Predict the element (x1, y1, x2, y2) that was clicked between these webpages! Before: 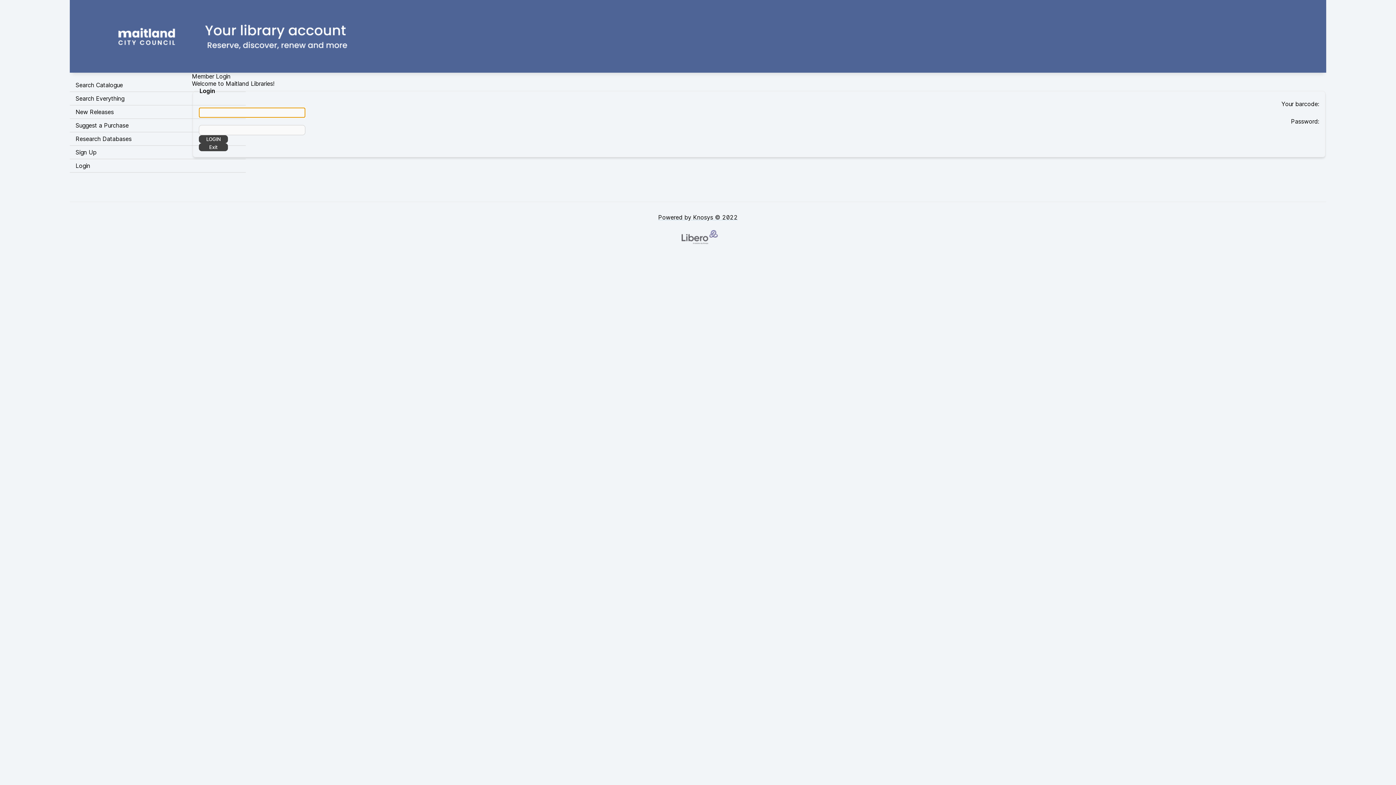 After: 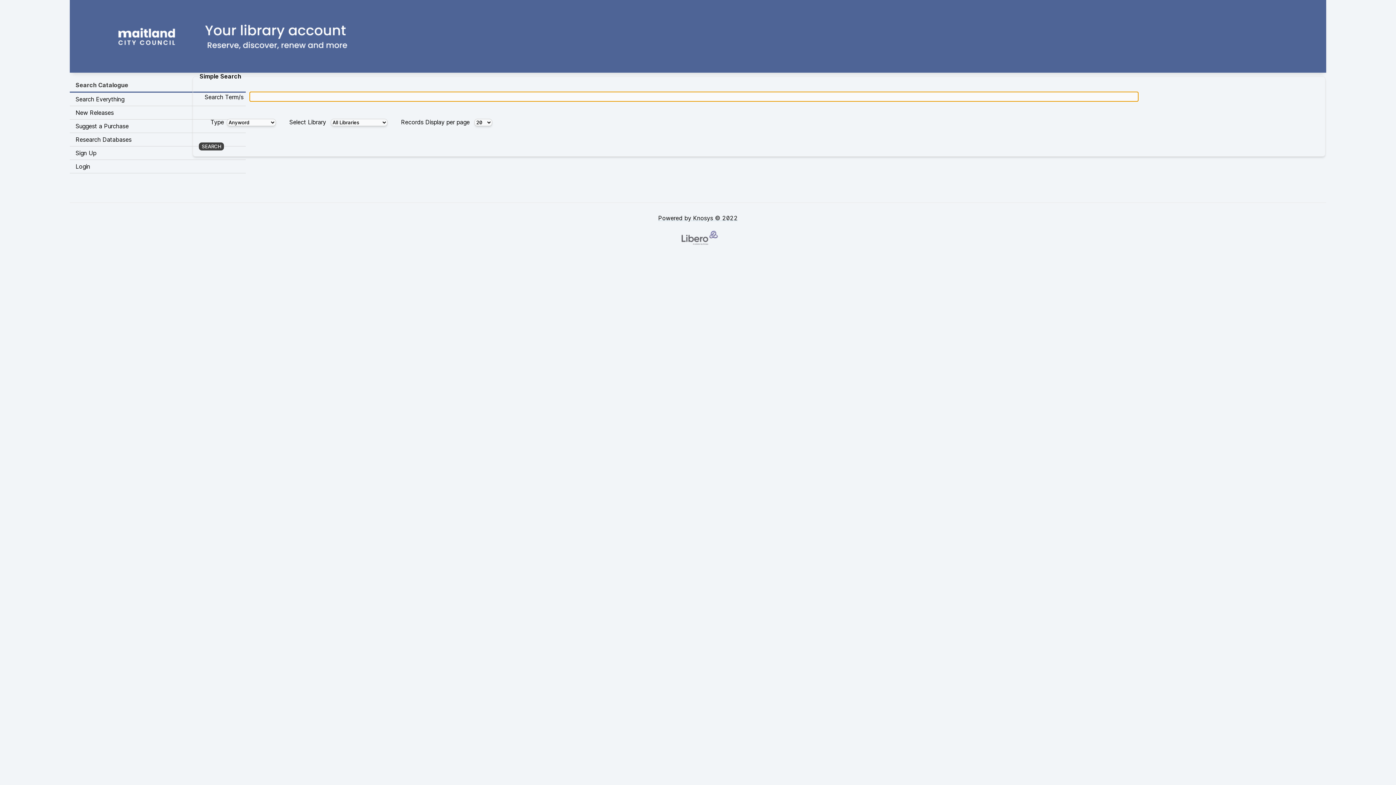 Action: label: Search Catalogue bbox: (69, 78, 245, 92)